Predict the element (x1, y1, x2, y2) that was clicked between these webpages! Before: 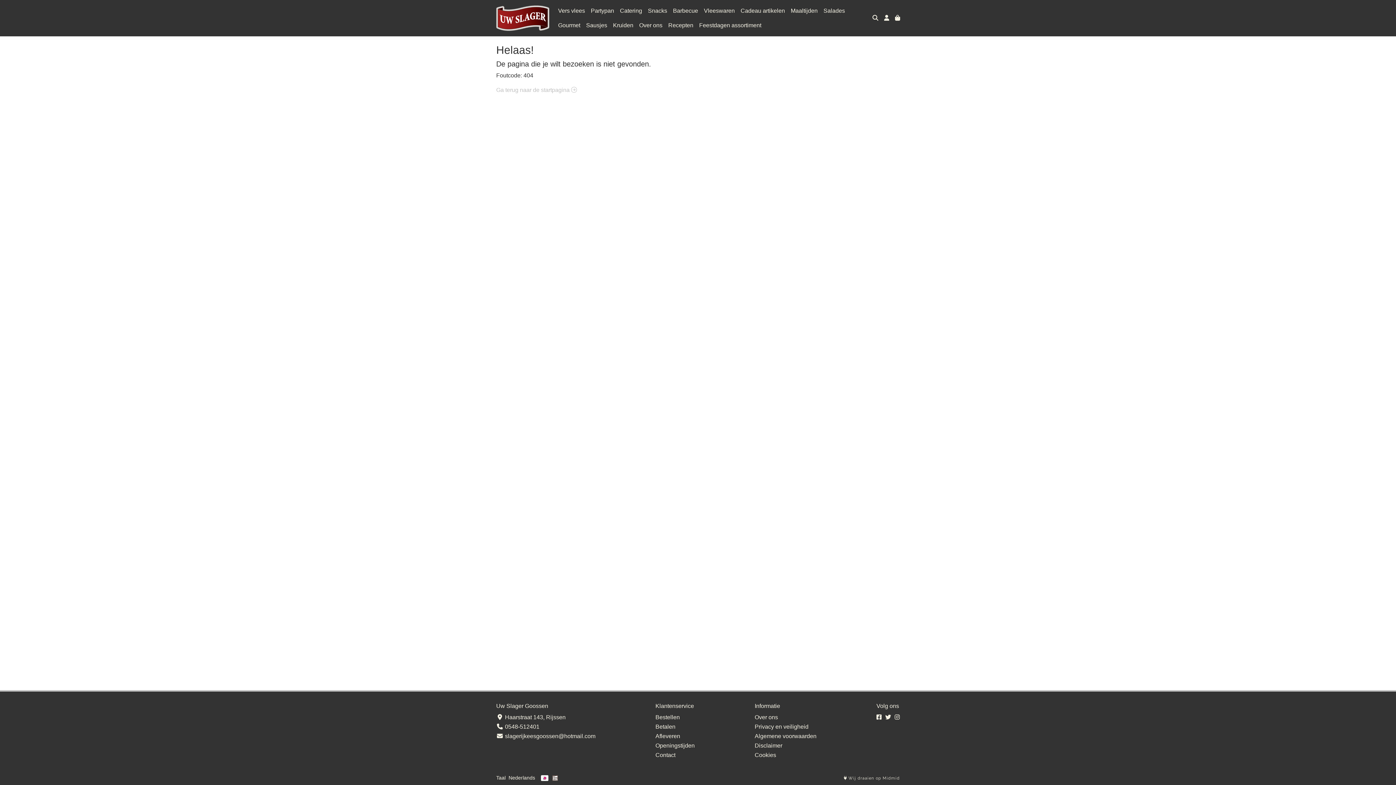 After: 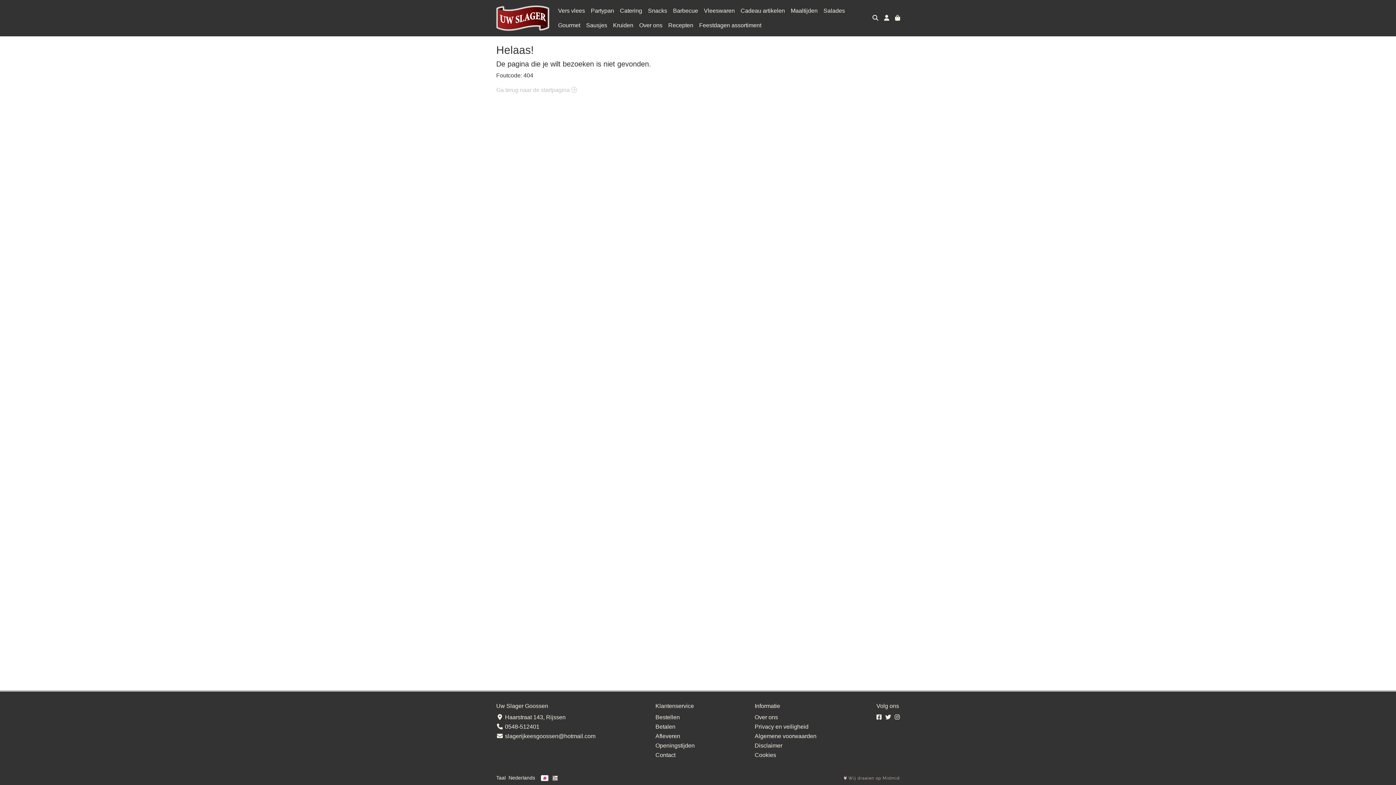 Action: bbox: (844, 776, 900, 781) label:  Wij draaien op Midmid